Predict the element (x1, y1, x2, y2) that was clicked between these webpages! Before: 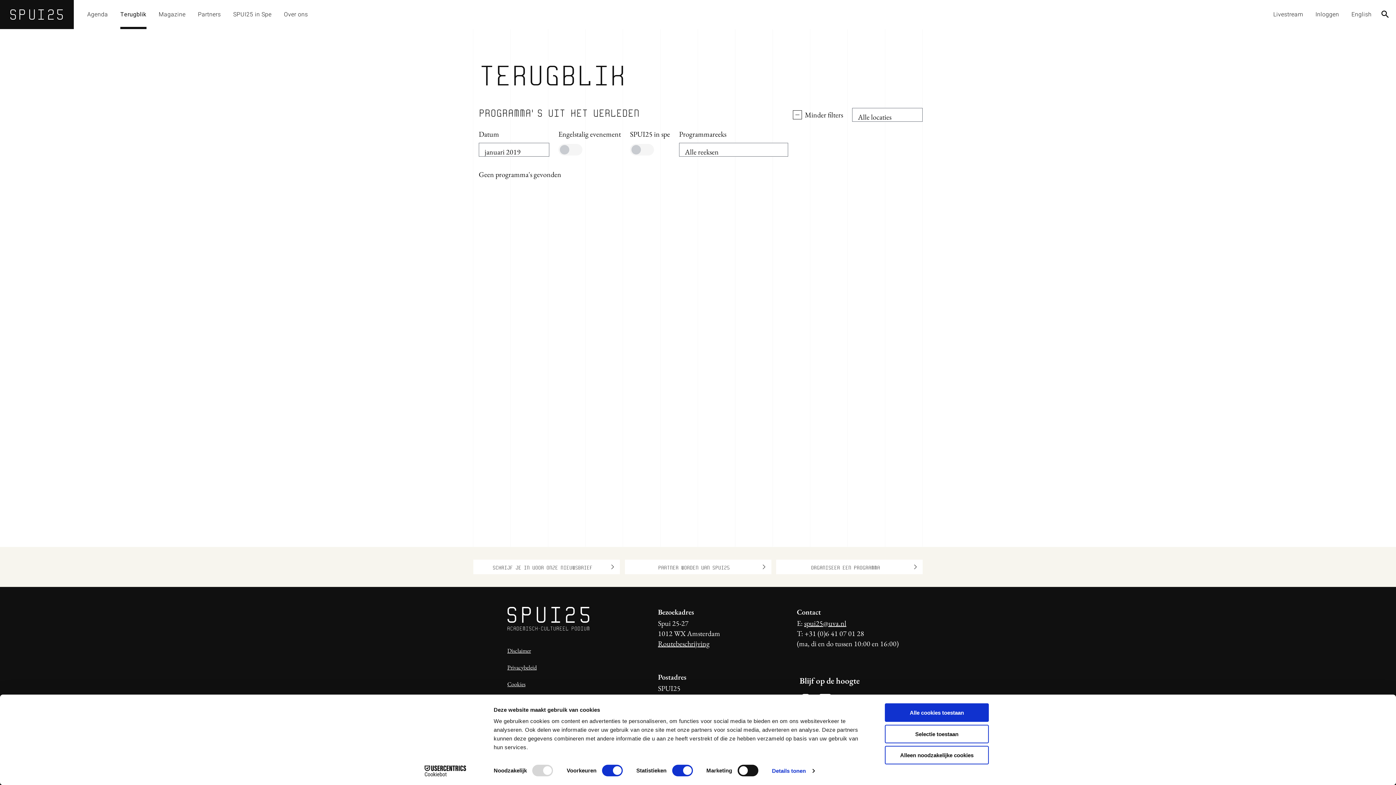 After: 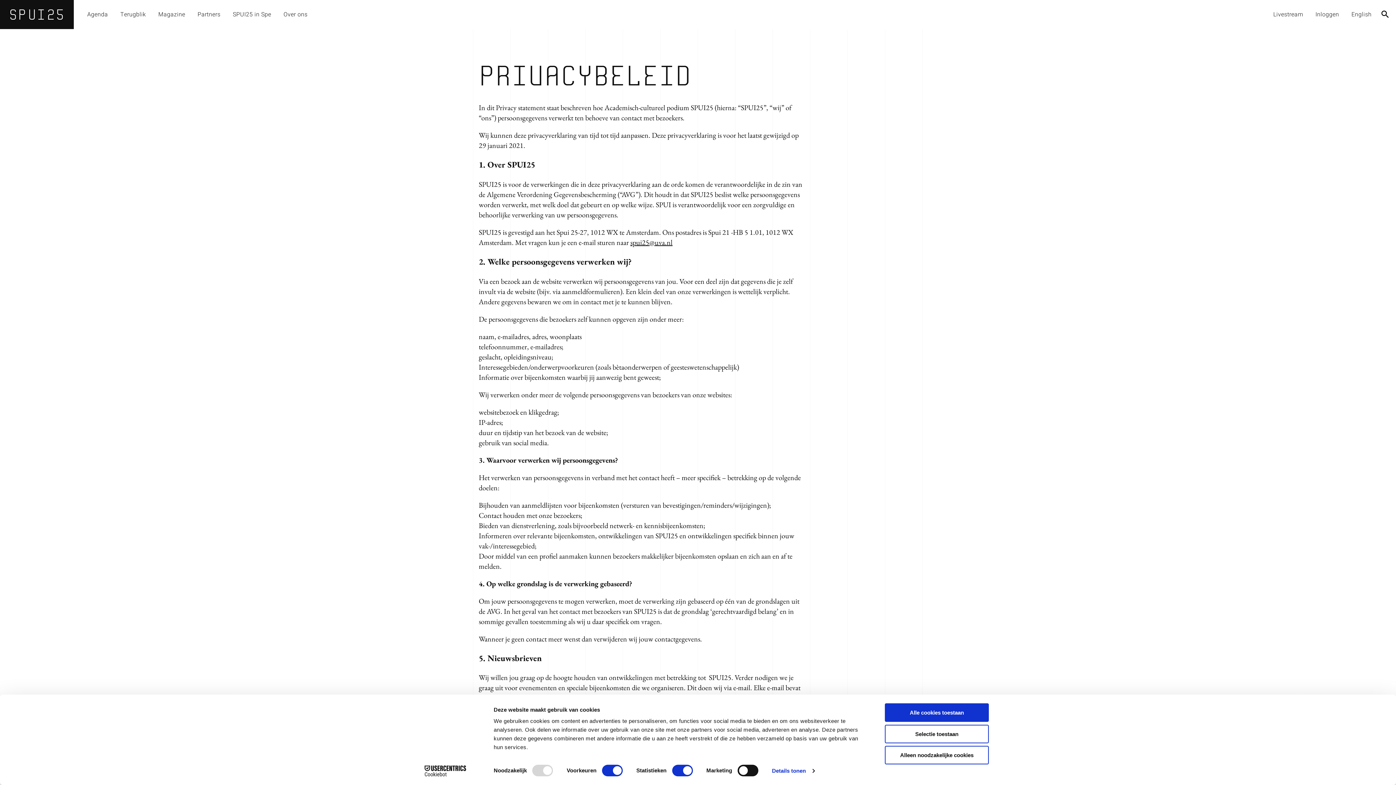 Action: label: Privacybeleid bbox: (507, 664, 536, 671)